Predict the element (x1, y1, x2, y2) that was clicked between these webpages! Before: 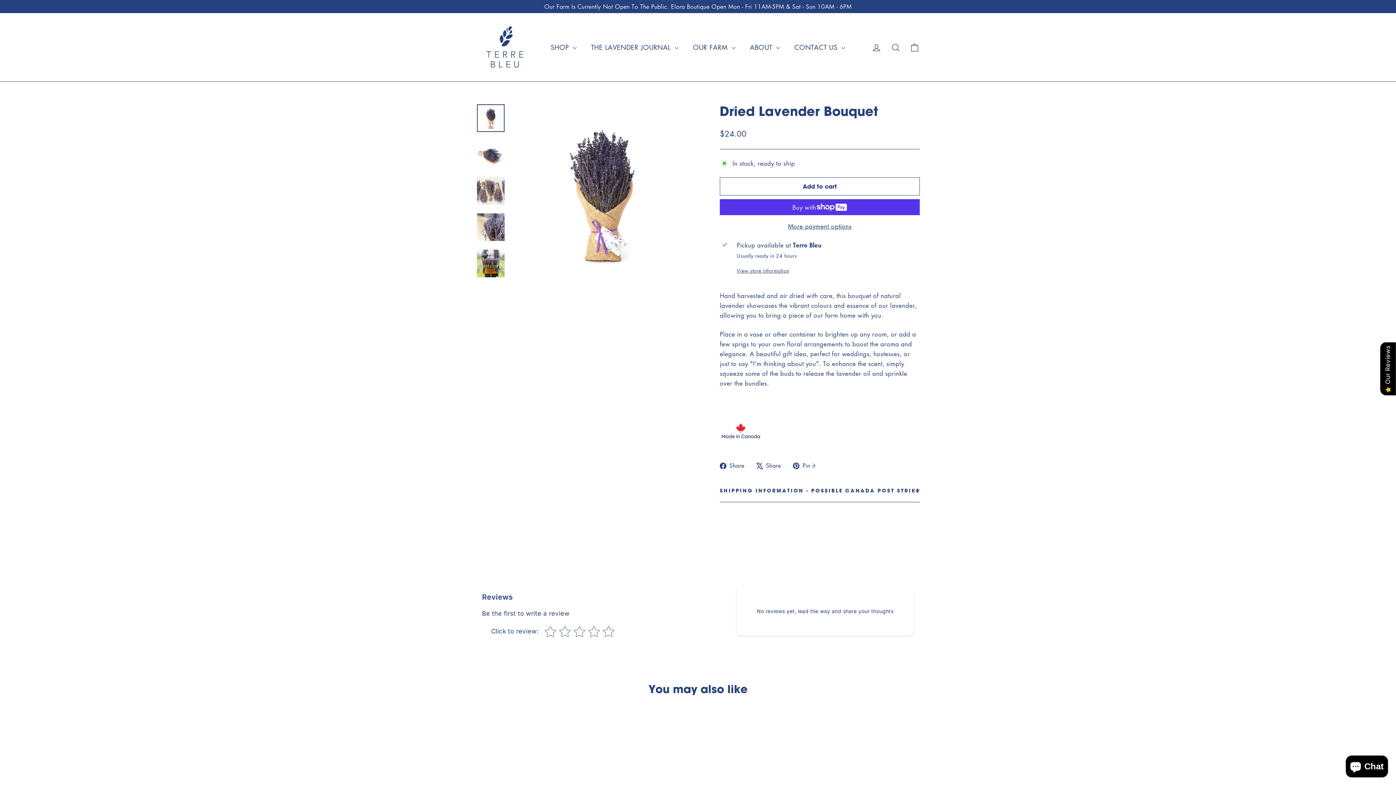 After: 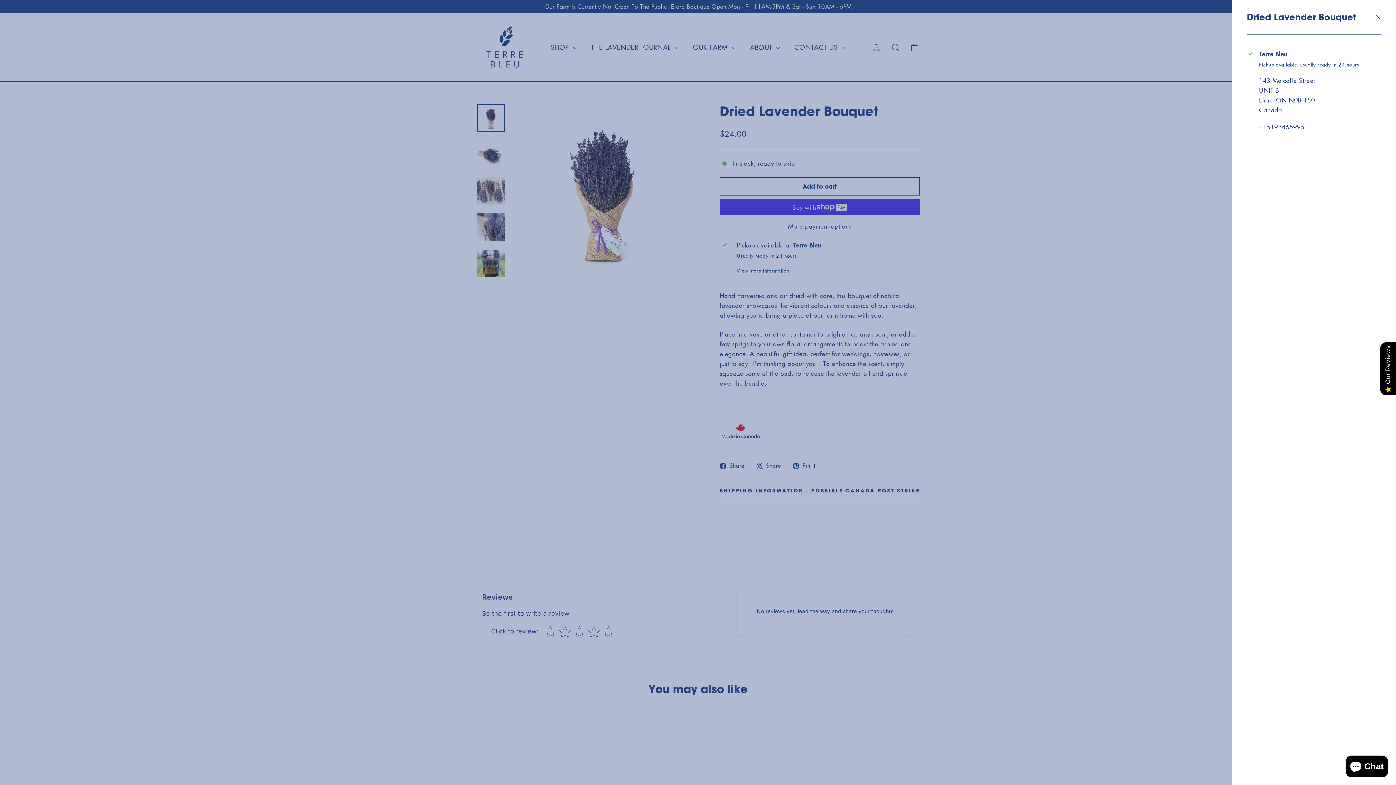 Action: bbox: (737, 266, 917, 274) label: View store information